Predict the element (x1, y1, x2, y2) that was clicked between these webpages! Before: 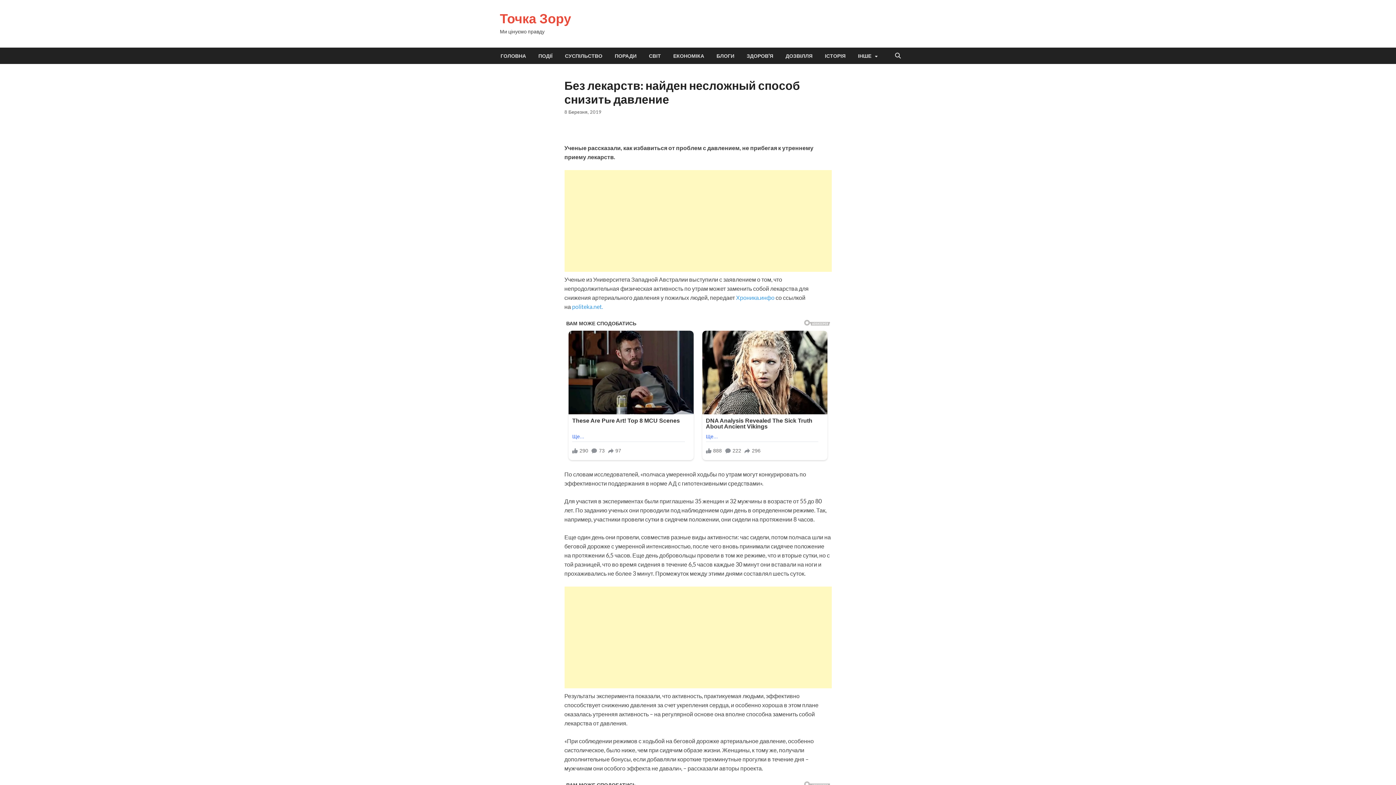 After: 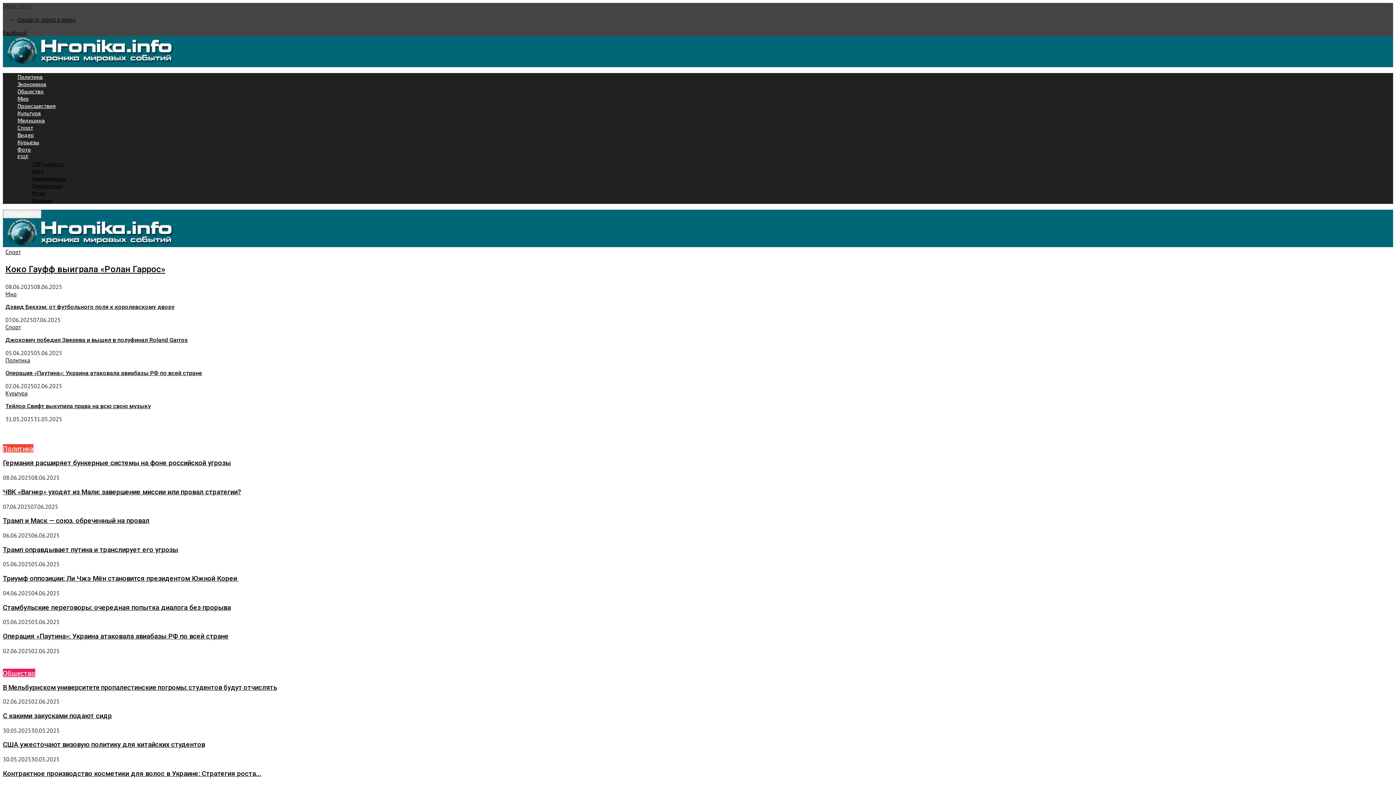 Action: label: Хроника.инфо bbox: (736, 294, 774, 301)